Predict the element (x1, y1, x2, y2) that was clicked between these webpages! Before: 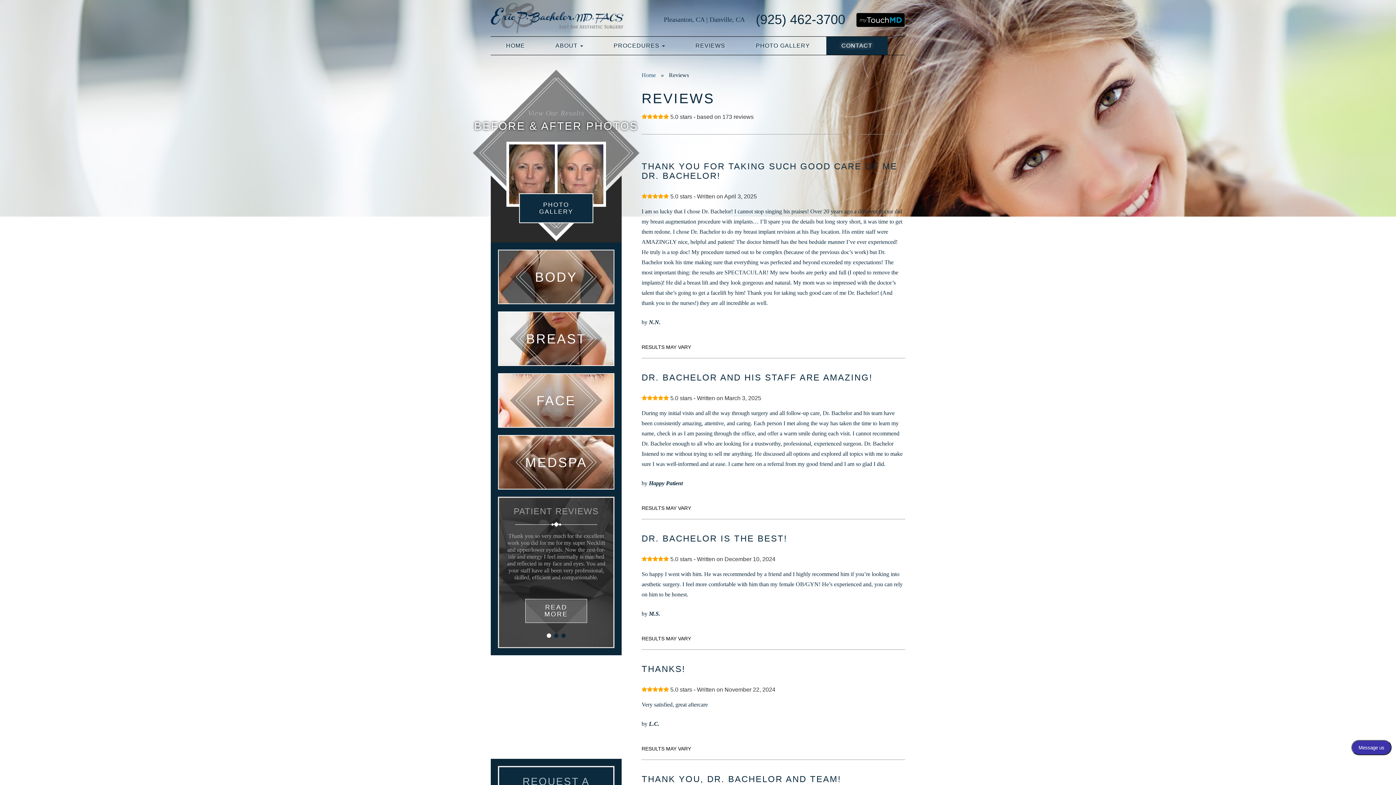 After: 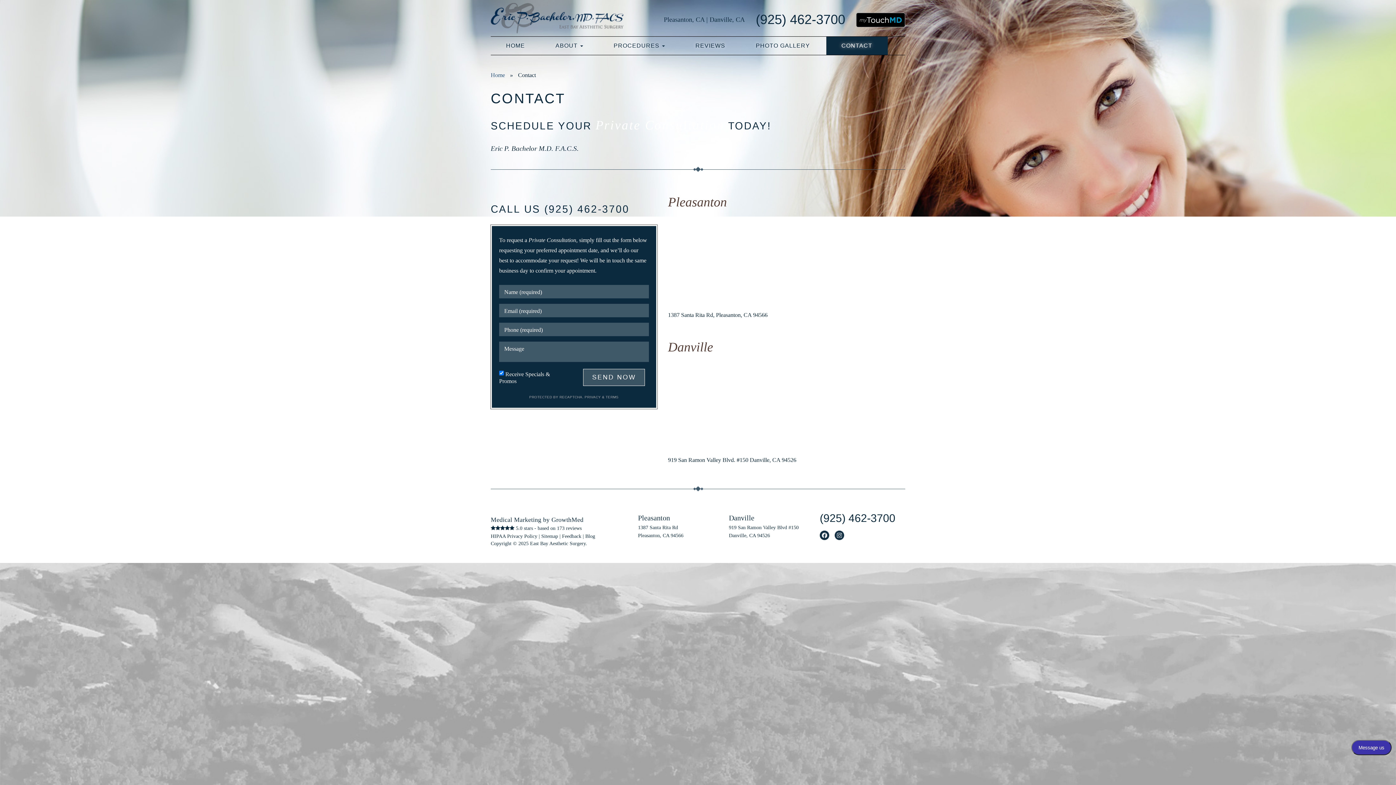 Action: bbox: (826, 36, 887, 54) label: CONTACT